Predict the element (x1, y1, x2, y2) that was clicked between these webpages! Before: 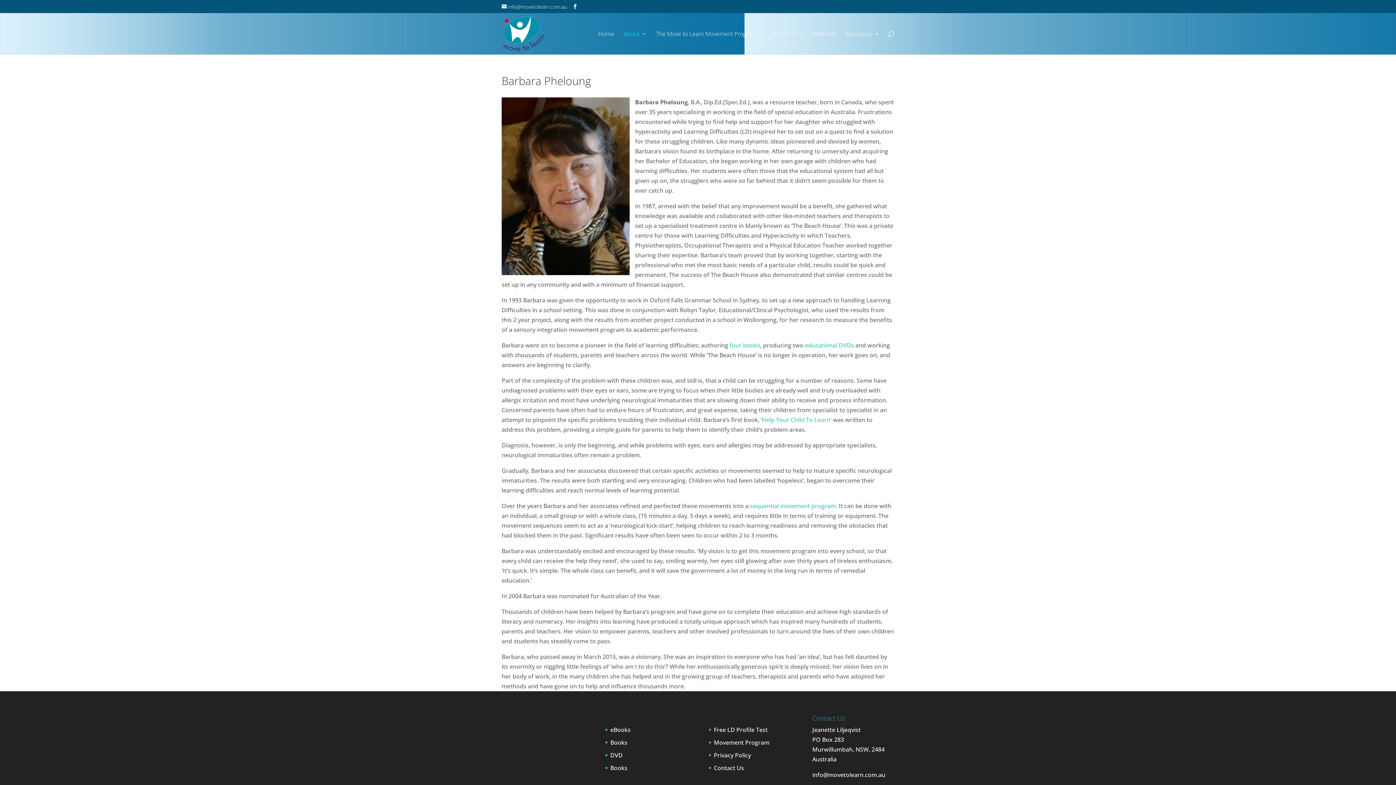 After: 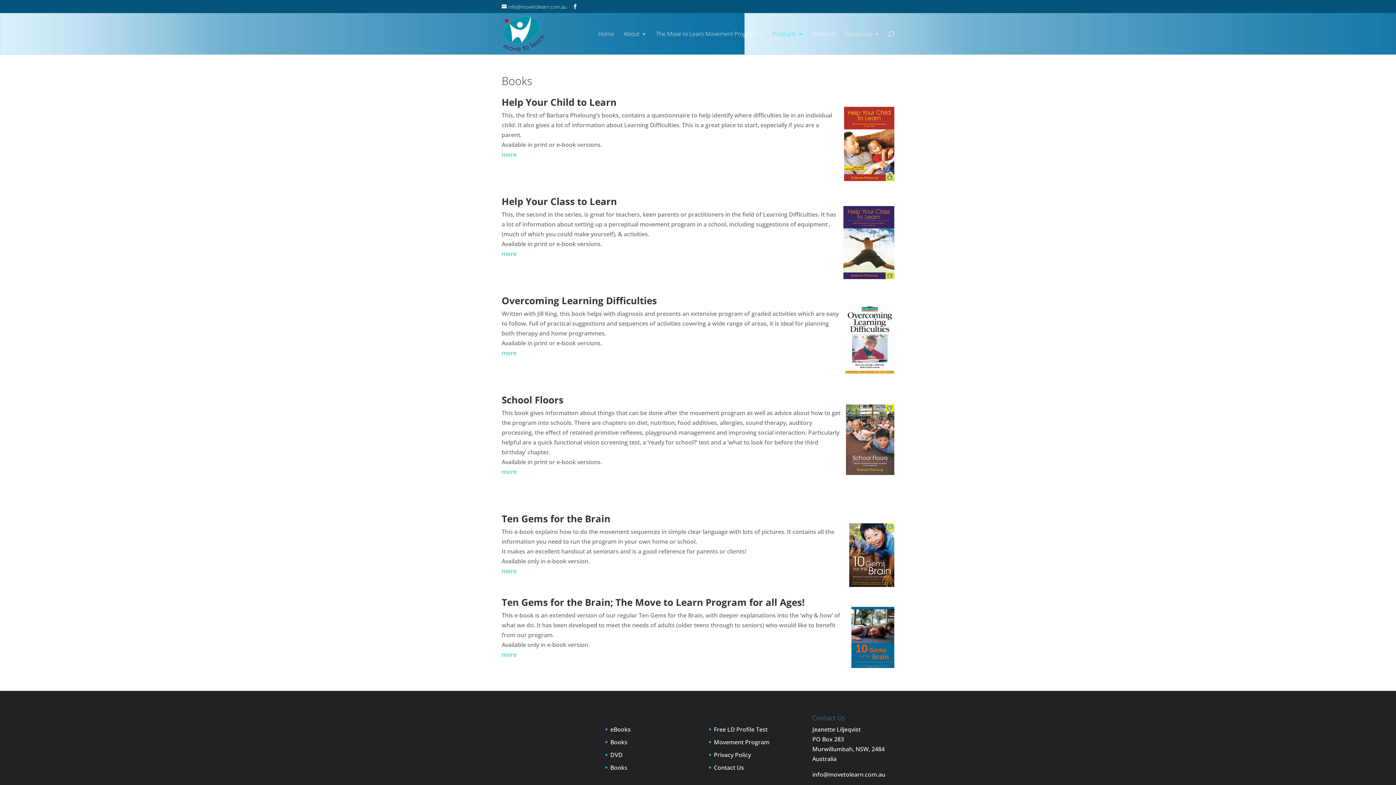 Action: label: Books bbox: (610, 764, 627, 772)